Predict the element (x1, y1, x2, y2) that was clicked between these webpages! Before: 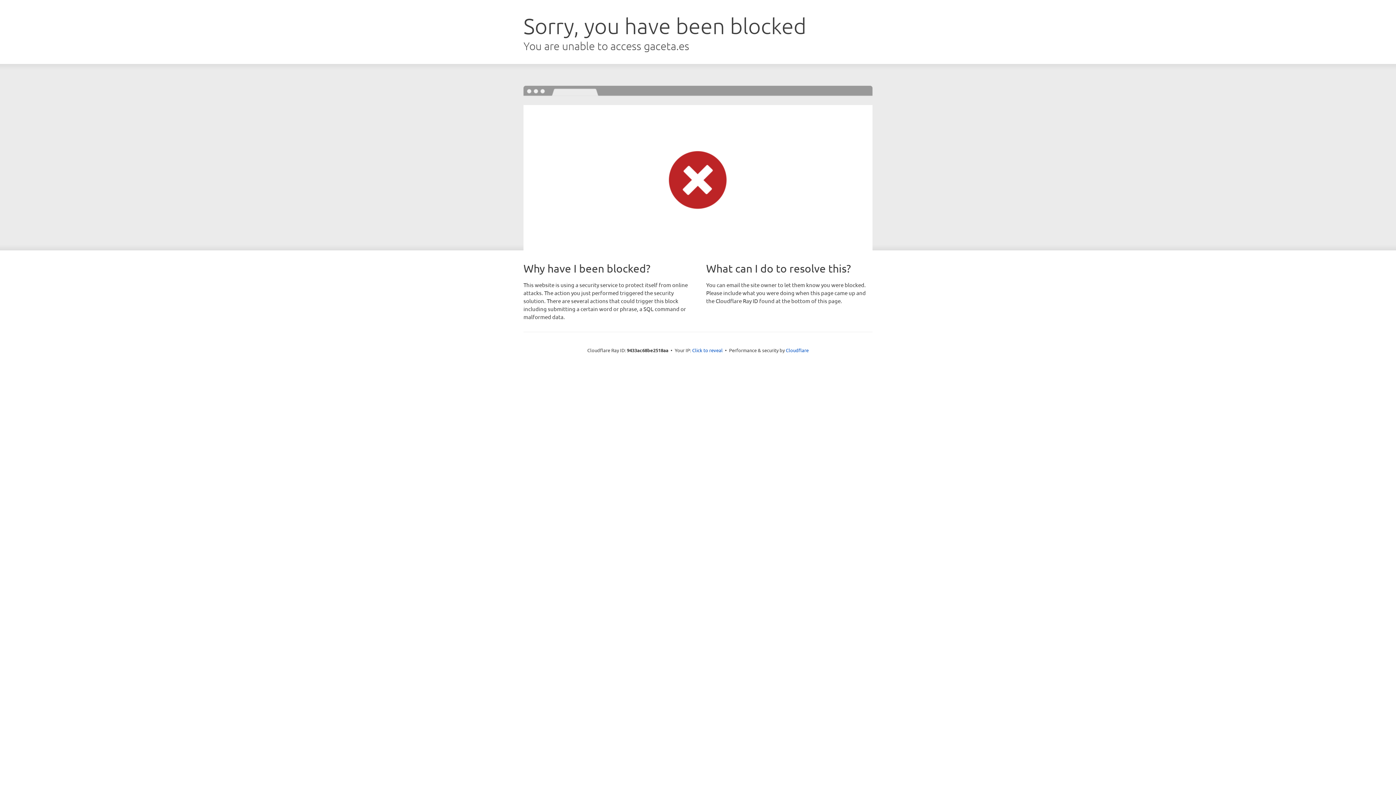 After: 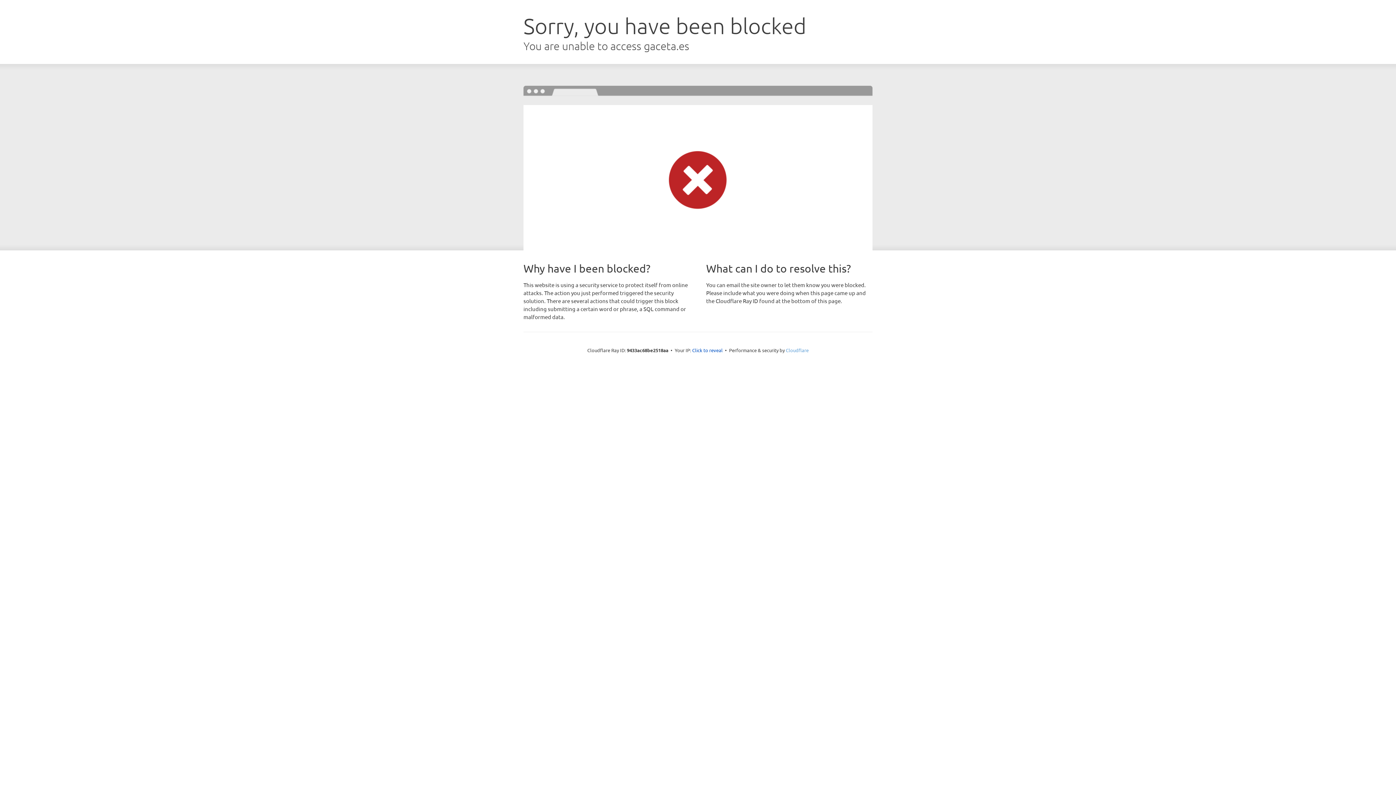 Action: label: Cloudflare bbox: (786, 347, 808, 353)